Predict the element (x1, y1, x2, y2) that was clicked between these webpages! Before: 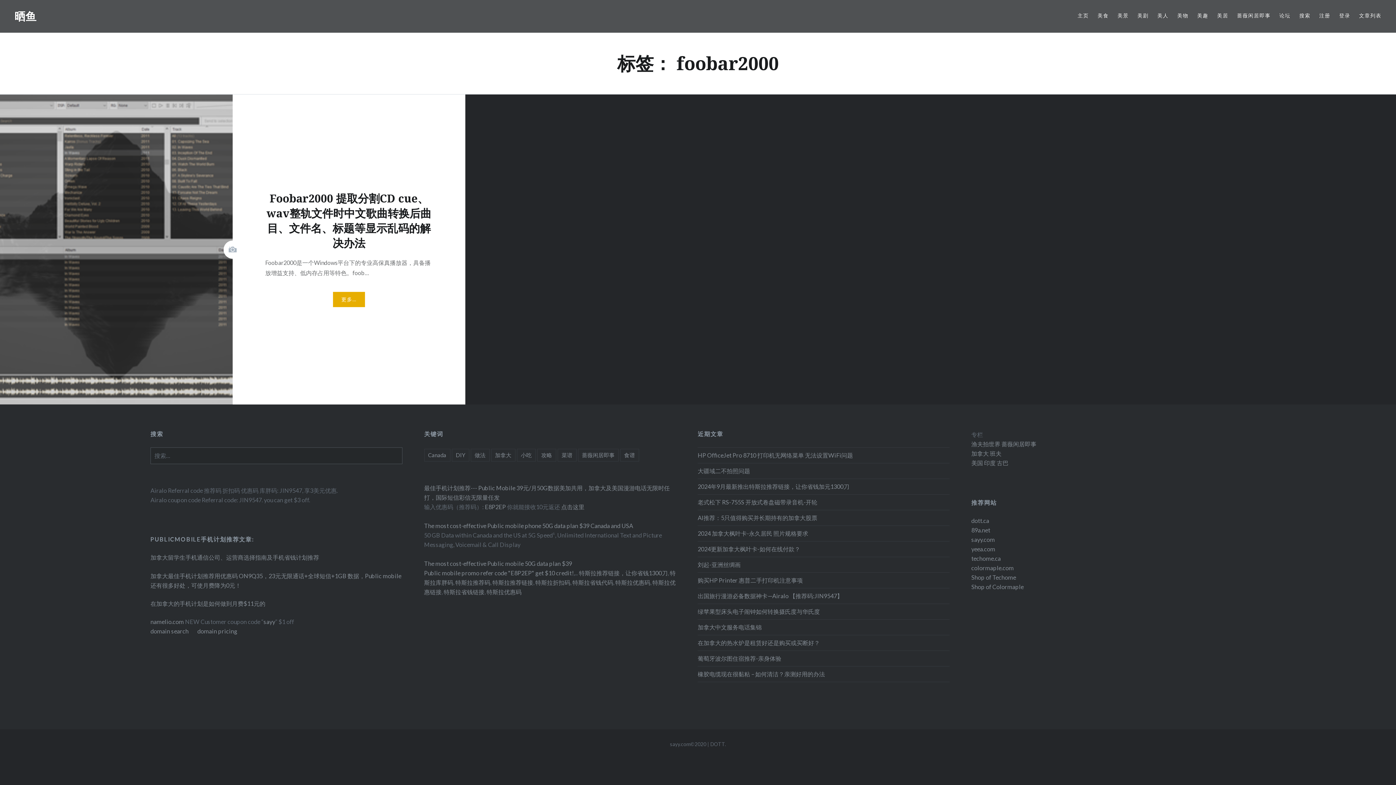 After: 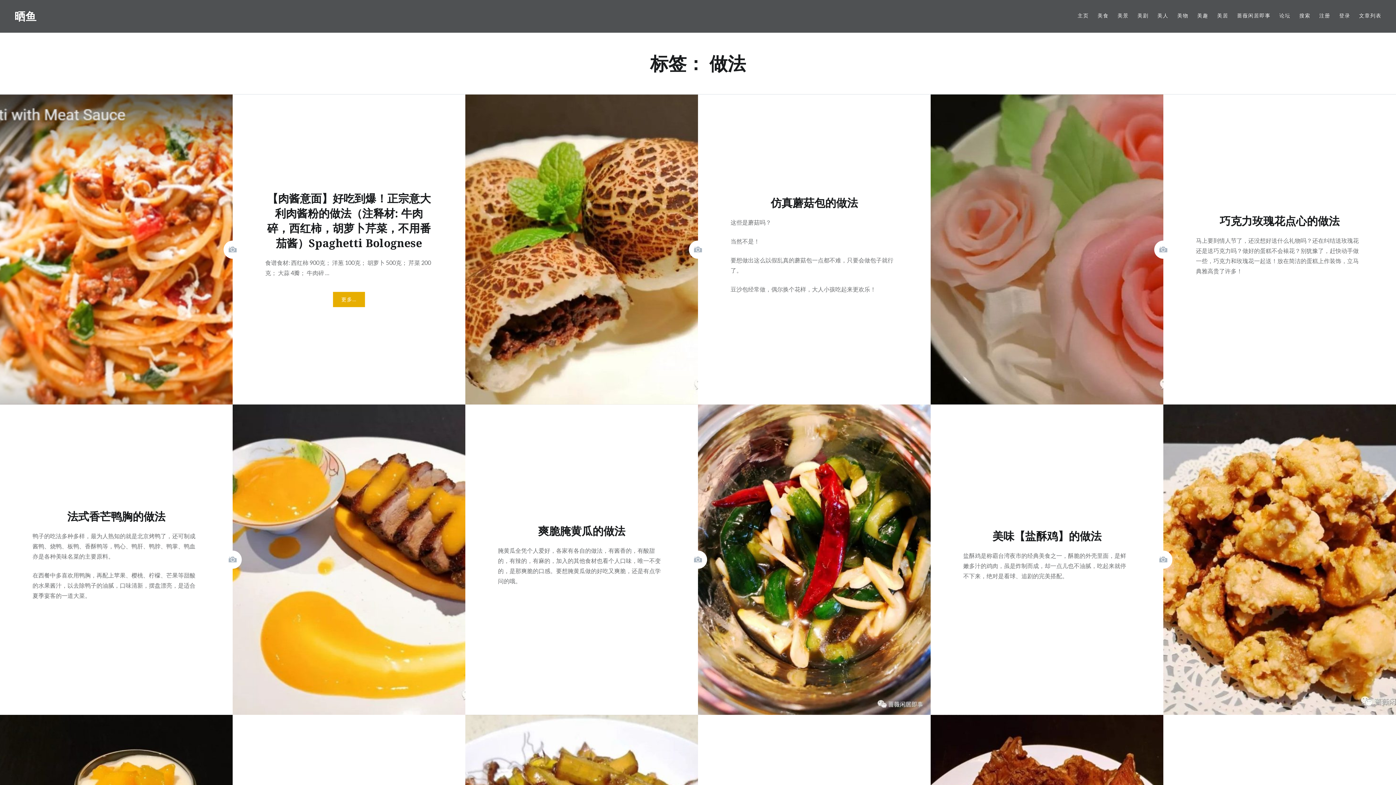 Action: bbox: (470, 449, 489, 461) label: 做法 (127 项)